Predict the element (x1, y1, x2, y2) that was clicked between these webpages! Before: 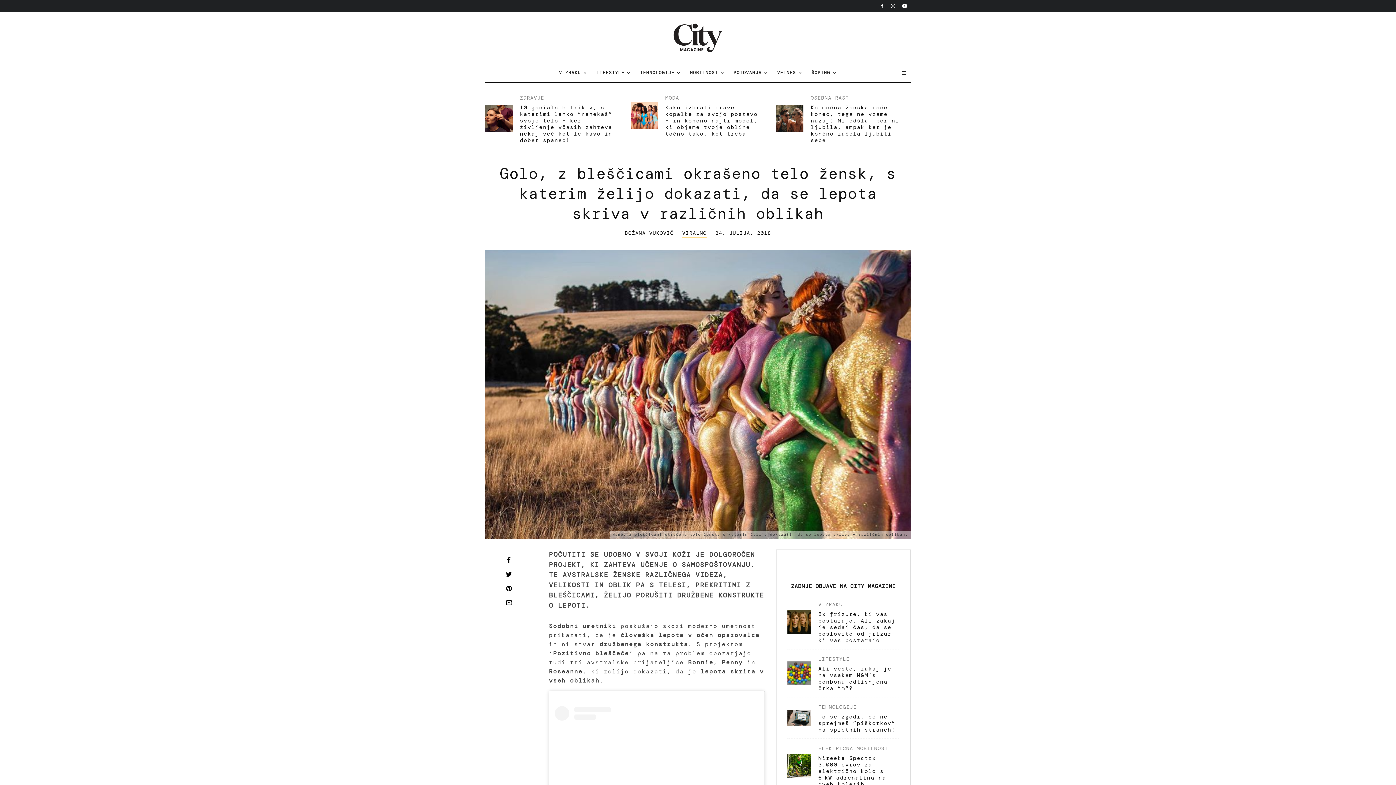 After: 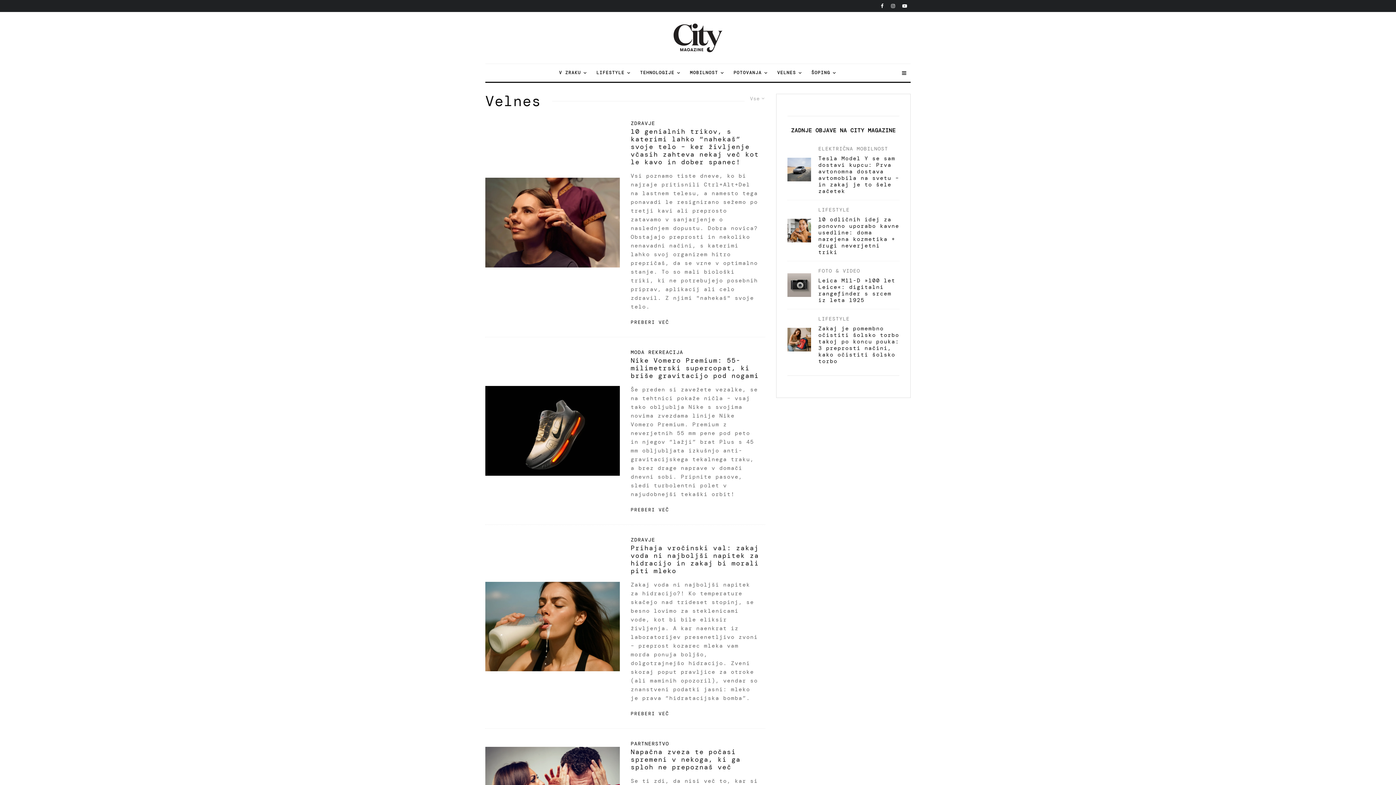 Action: bbox: (773, 64, 807, 81) label: VELNES